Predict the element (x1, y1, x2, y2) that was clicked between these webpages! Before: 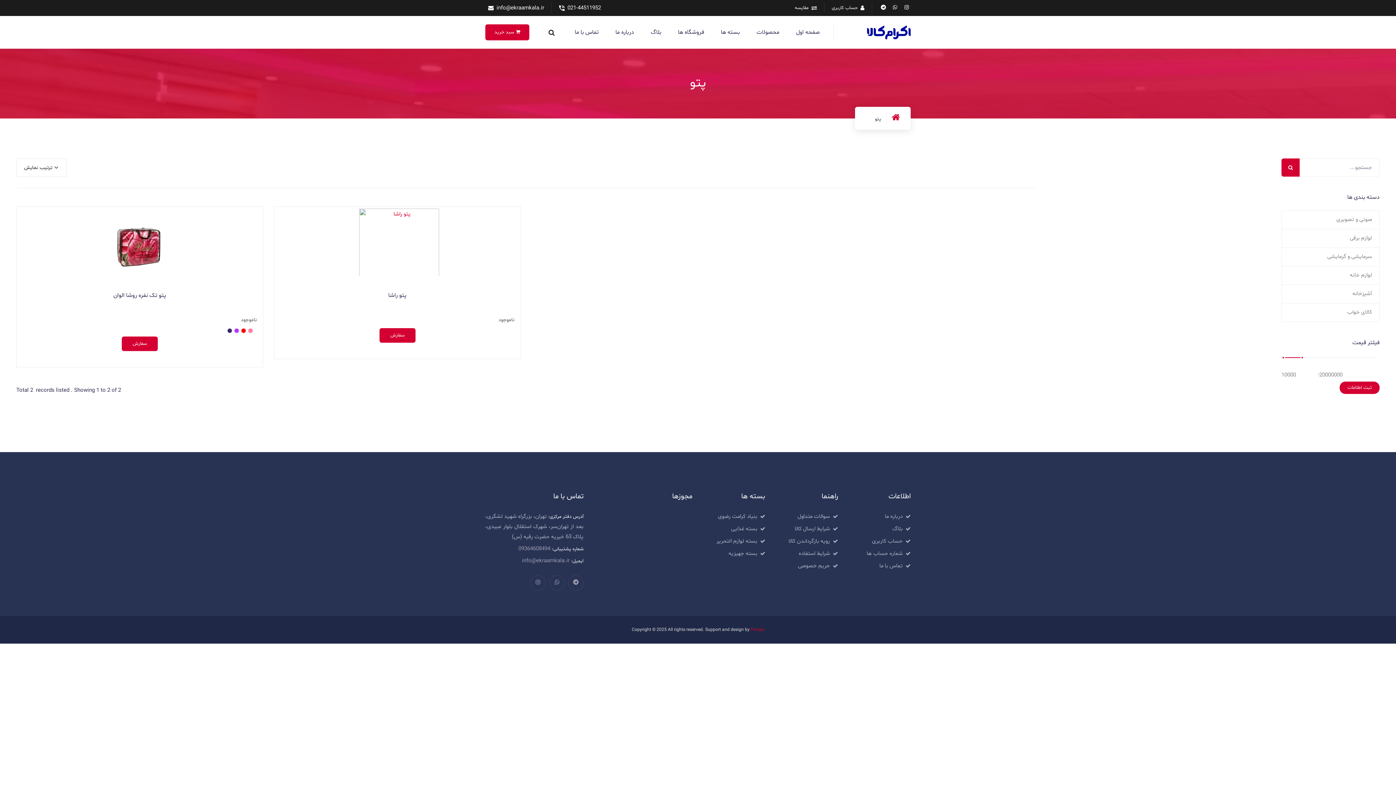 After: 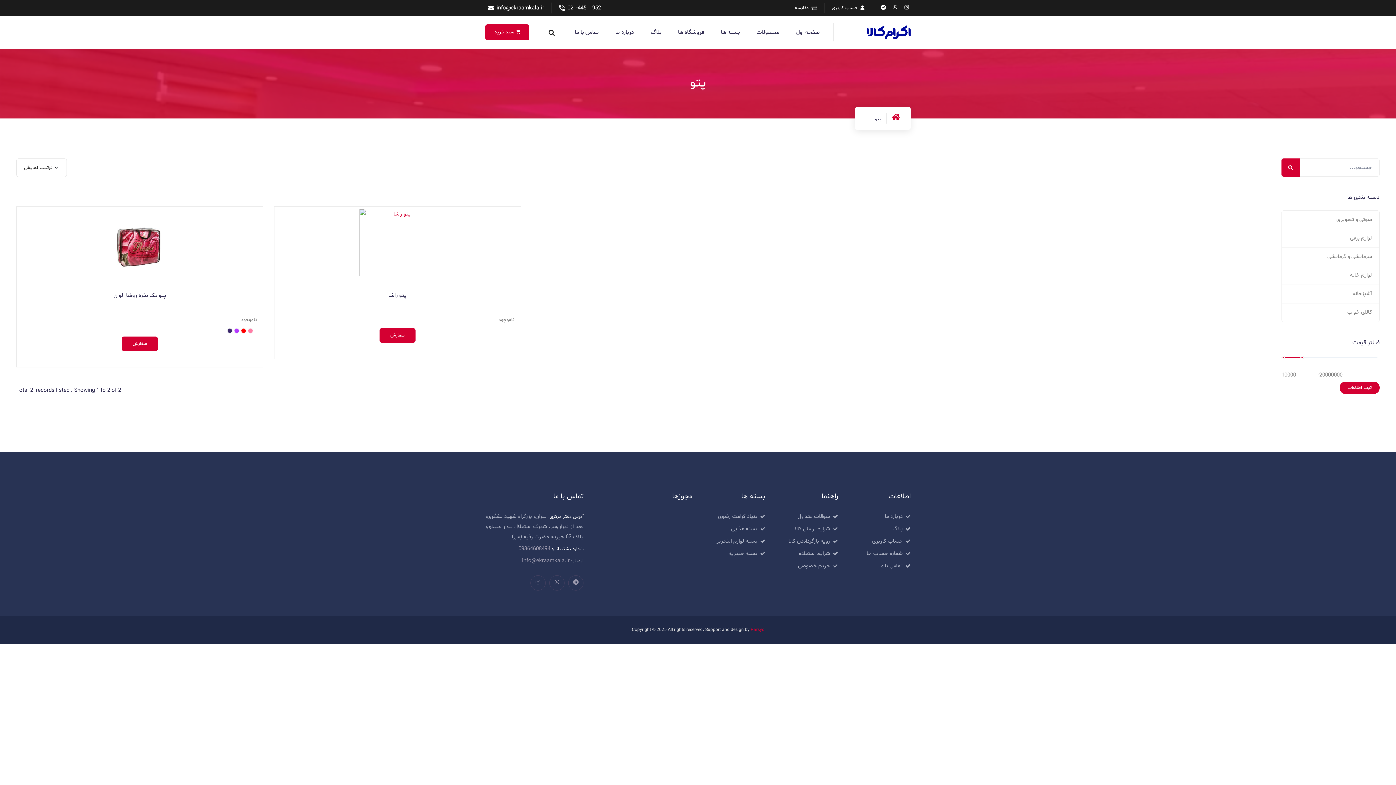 Action: label: 021-44511952 bbox: (567, 4, 601, 12)